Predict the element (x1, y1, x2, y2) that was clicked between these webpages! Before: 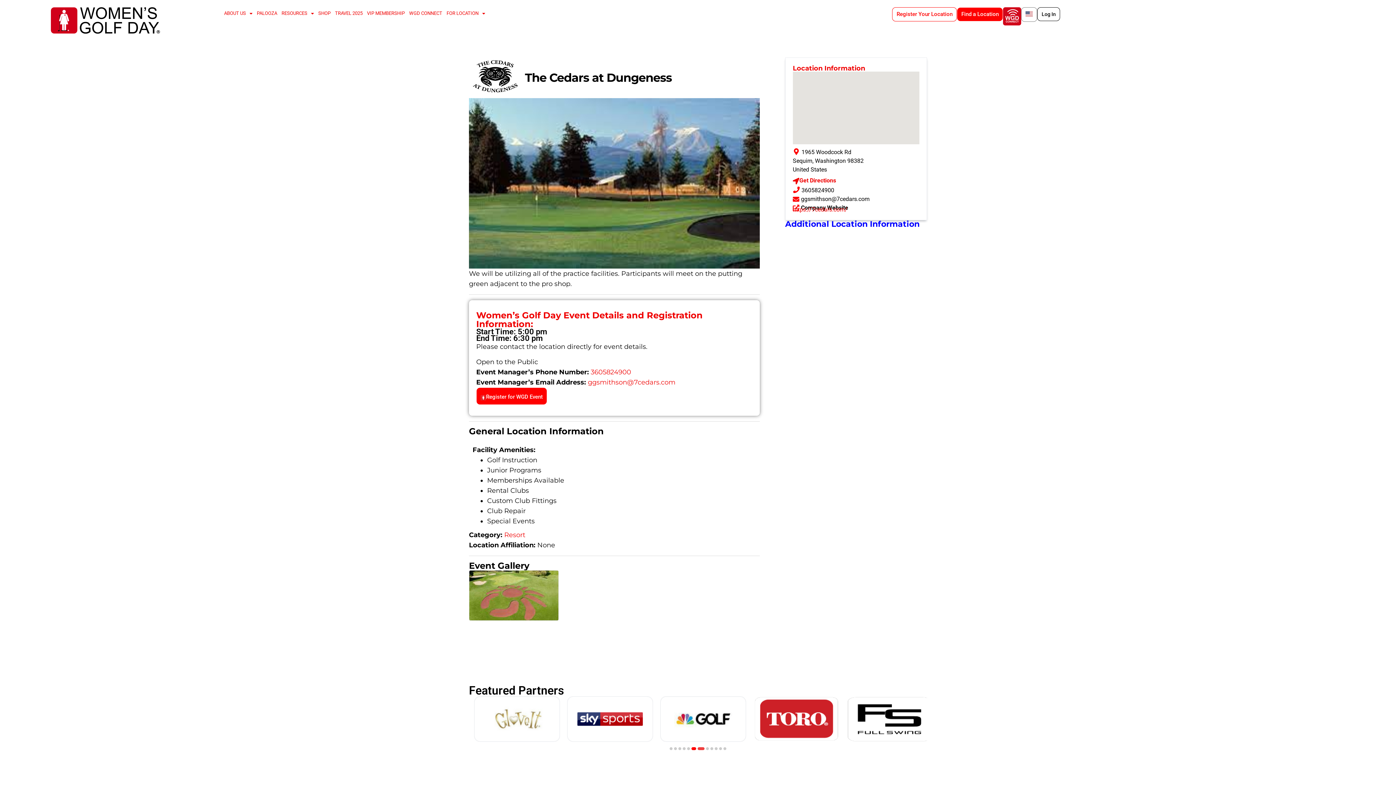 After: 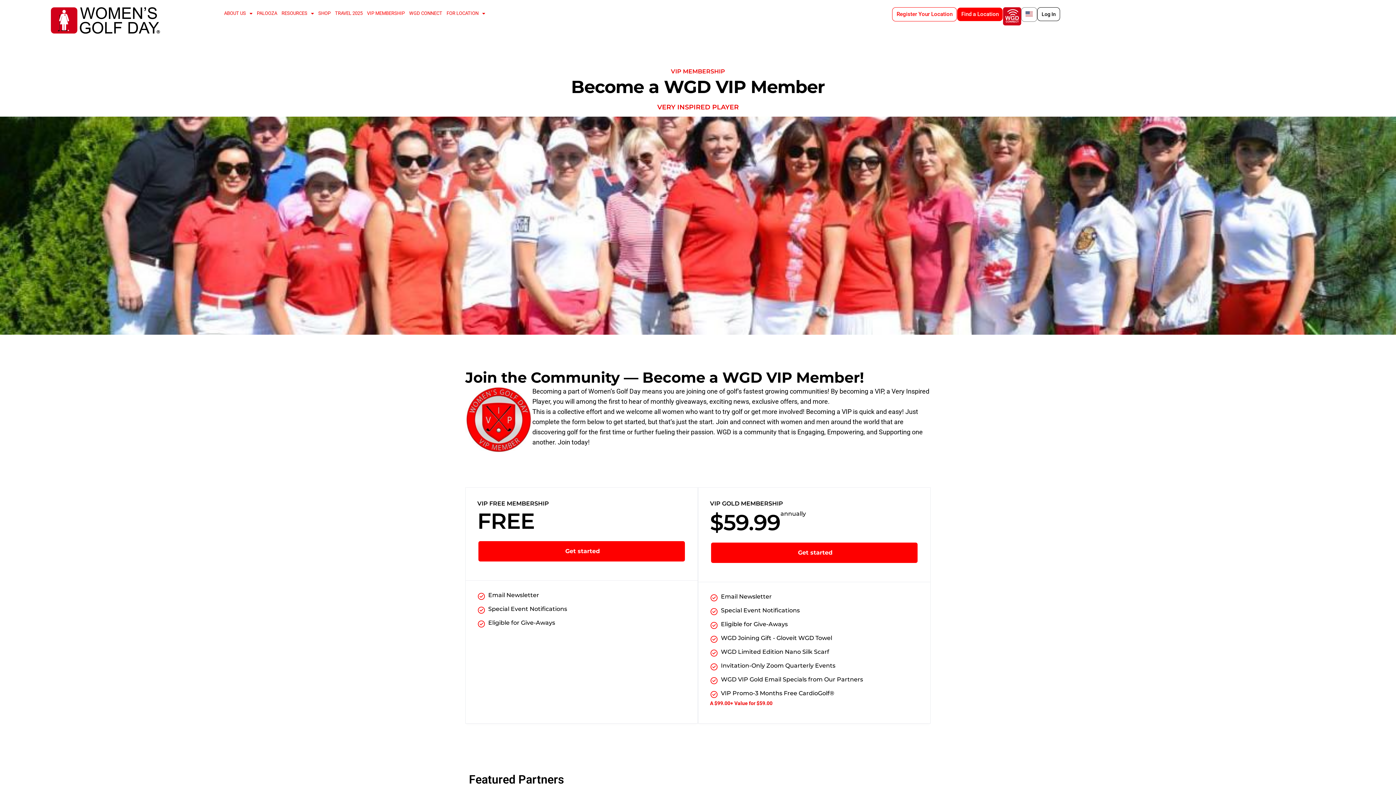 Action: bbox: (364, 7, 407, 19) label: VIP MEMBERSHIP